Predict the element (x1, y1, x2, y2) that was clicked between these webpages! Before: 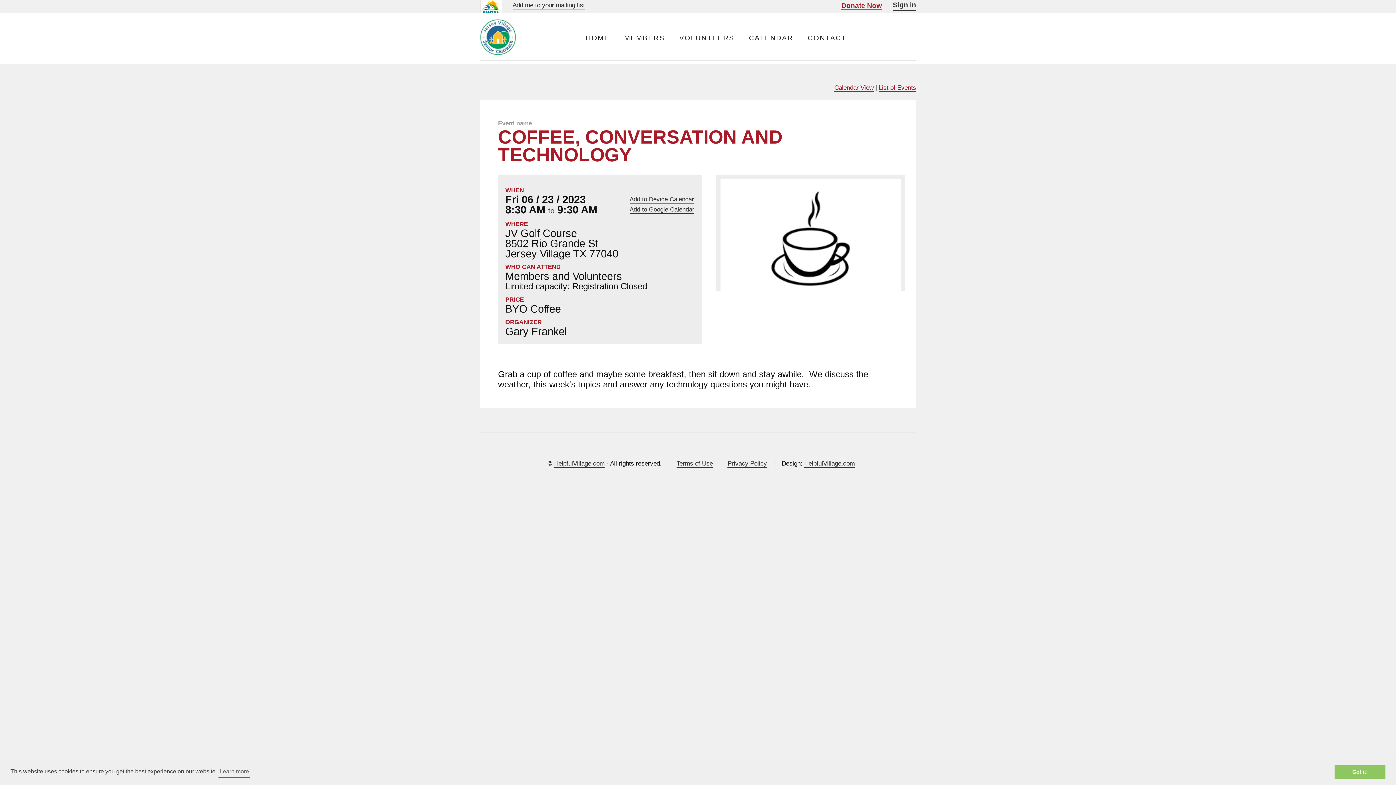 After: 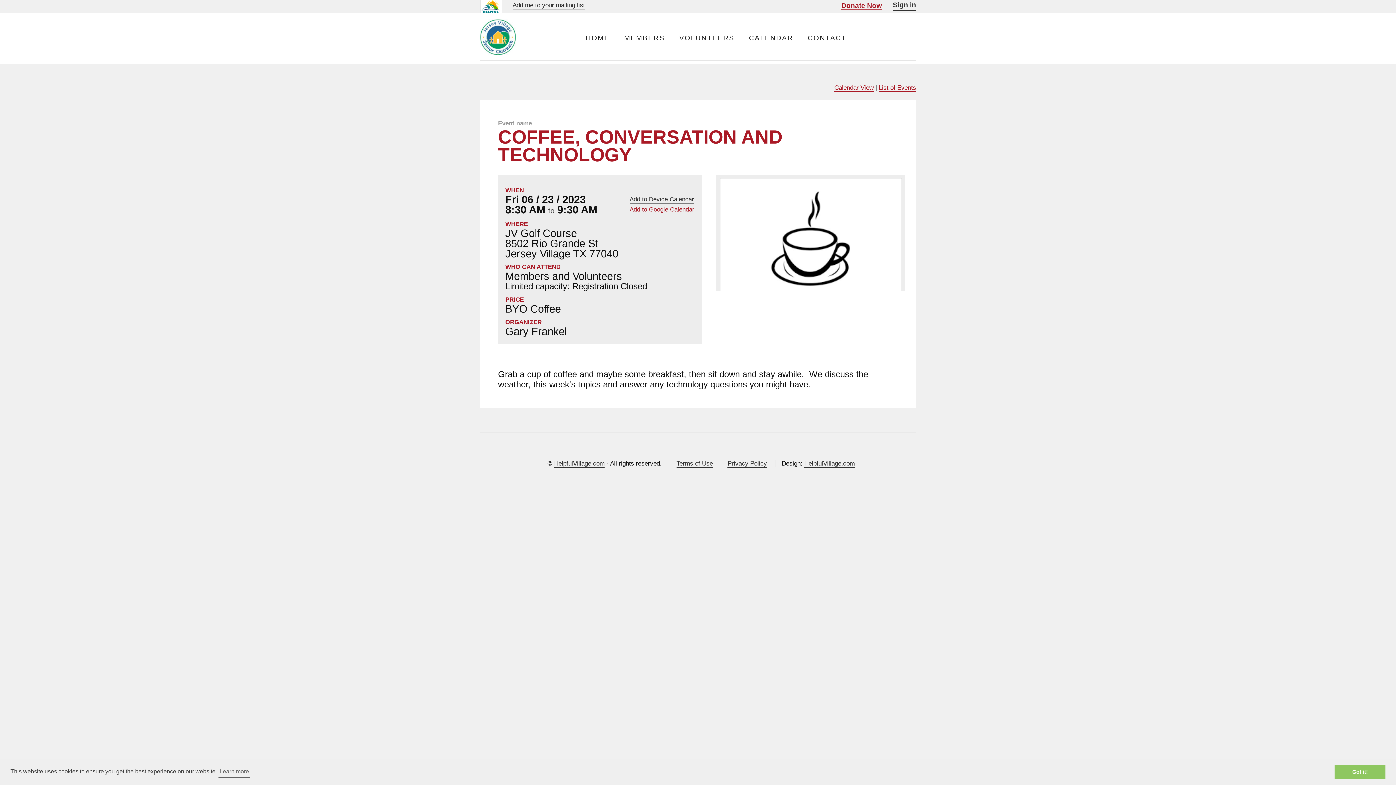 Action: bbox: (629, 206, 694, 213) label: Add to Google Calendar